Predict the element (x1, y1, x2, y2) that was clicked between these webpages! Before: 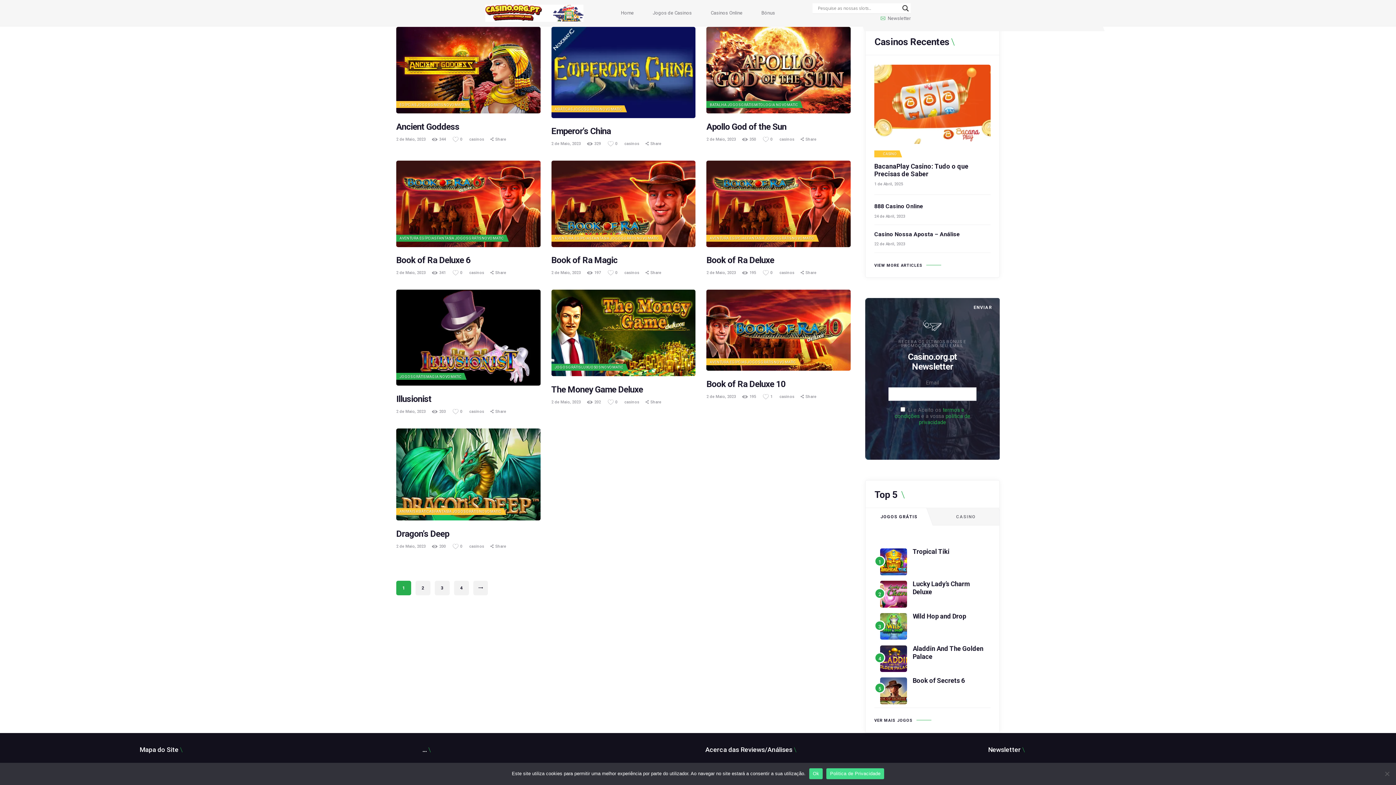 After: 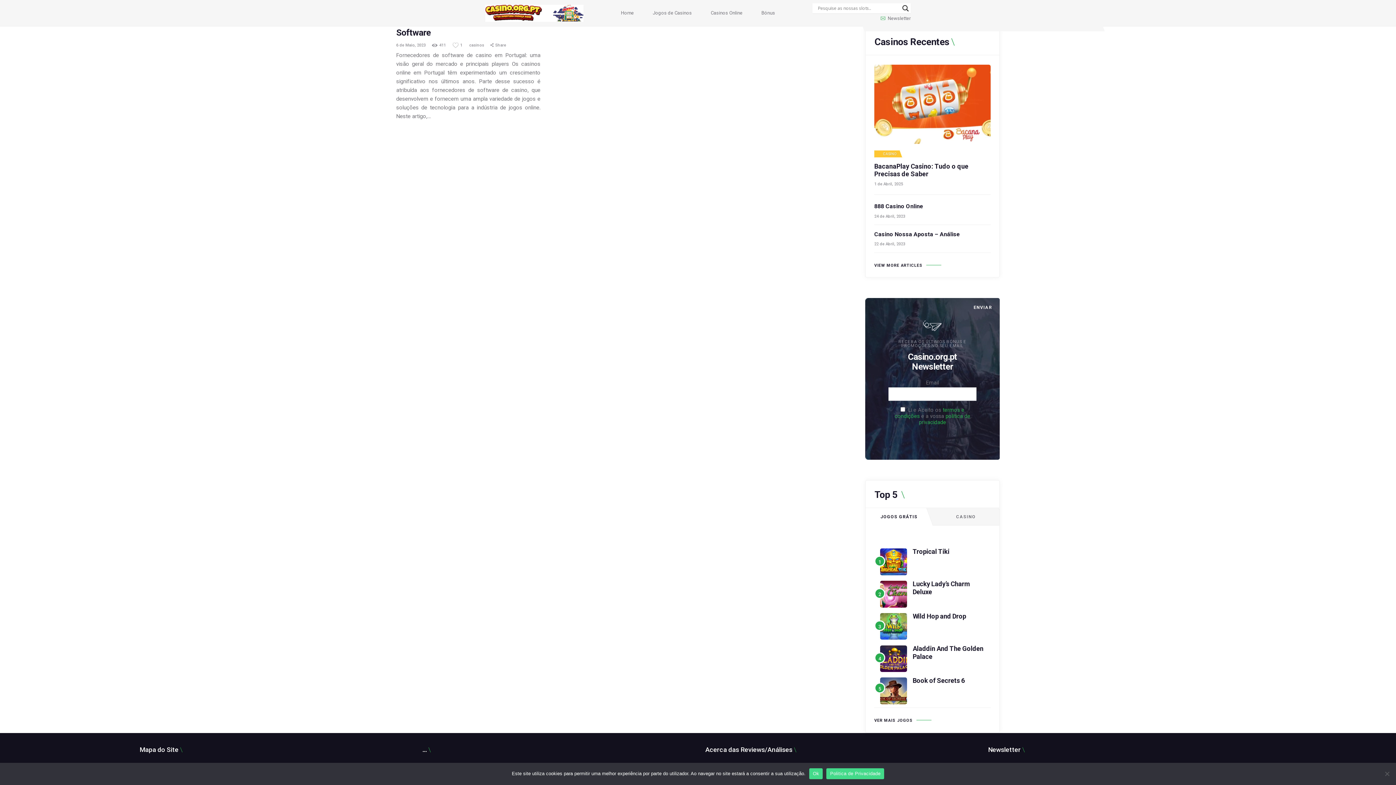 Action: label: casinos  bbox: (624, 141, 640, 146)